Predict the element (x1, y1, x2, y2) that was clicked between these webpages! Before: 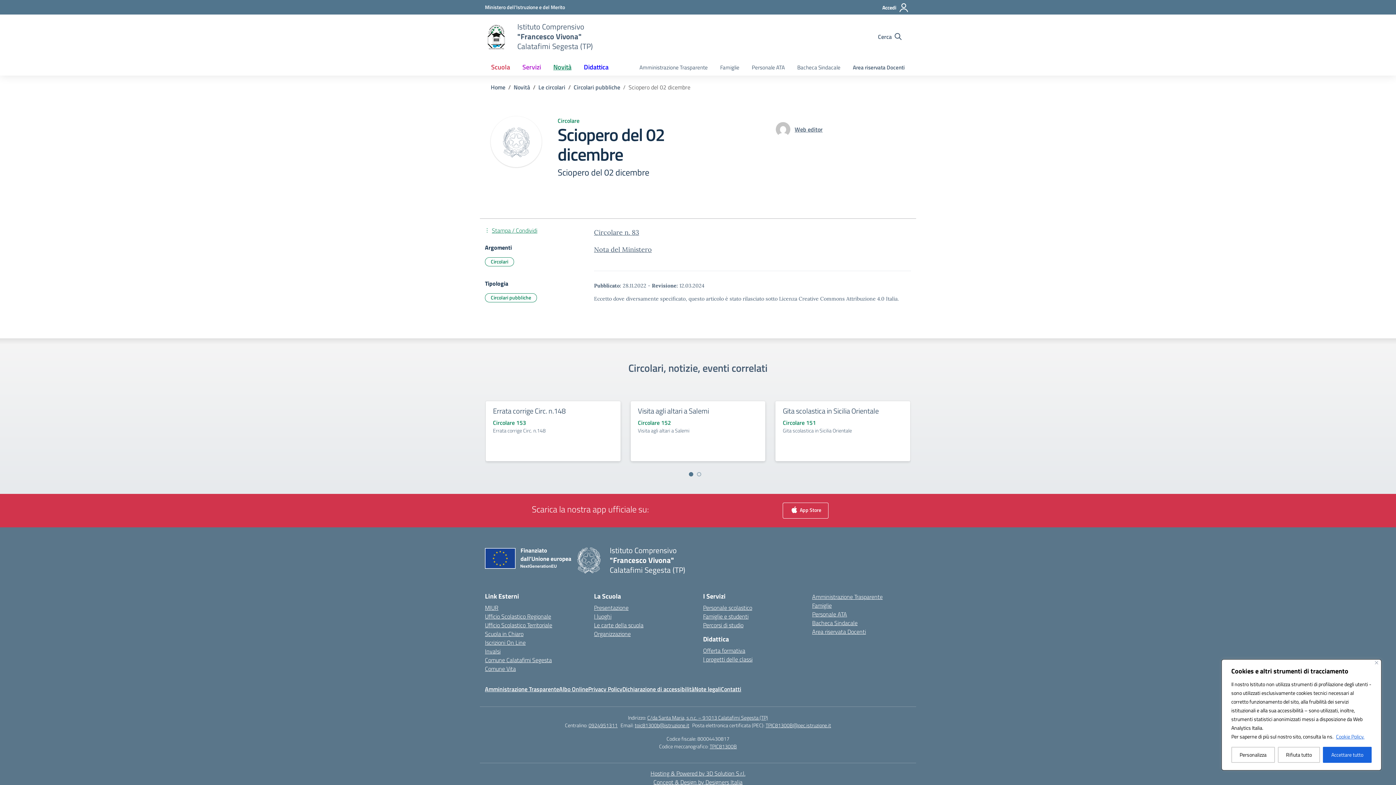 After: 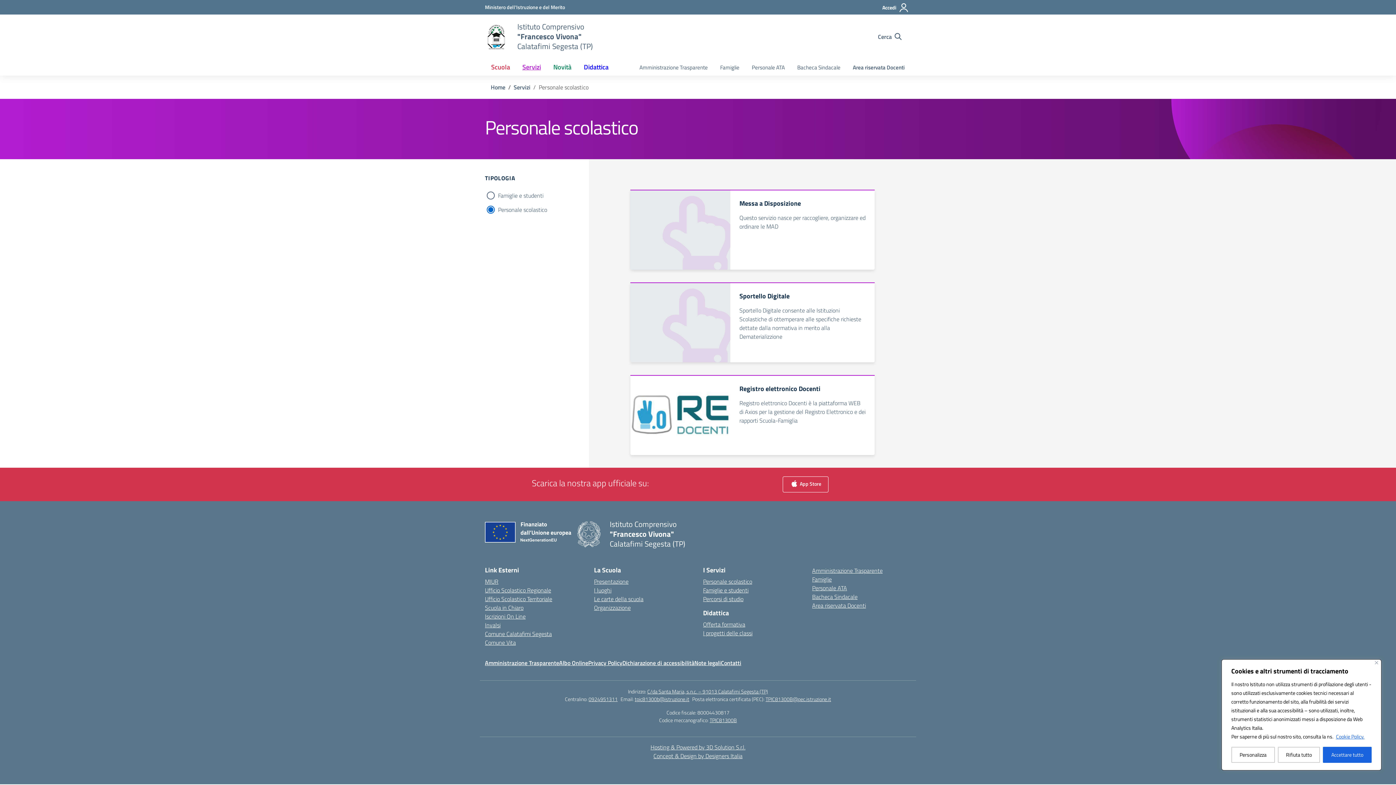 Action: bbox: (703, 603, 752, 612) label: Personale scolastico